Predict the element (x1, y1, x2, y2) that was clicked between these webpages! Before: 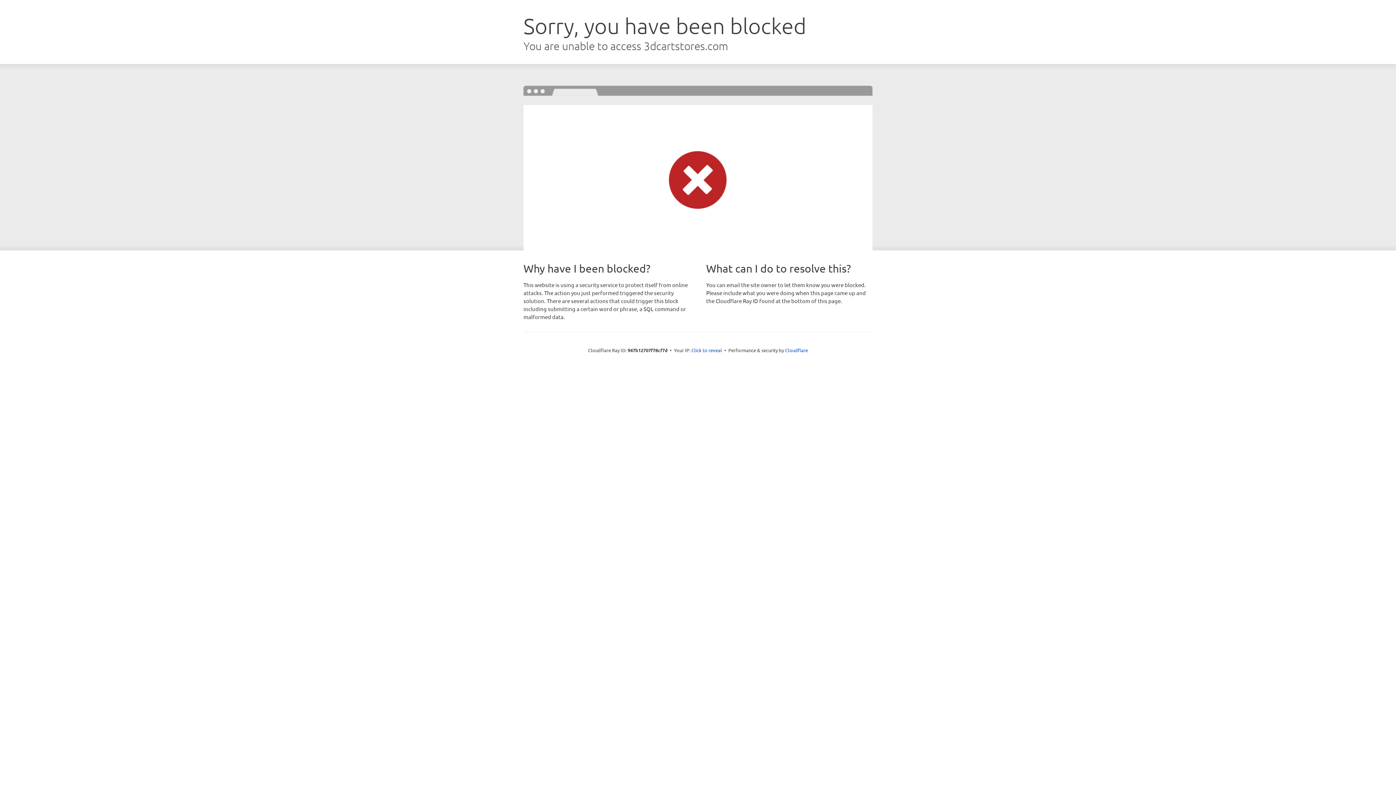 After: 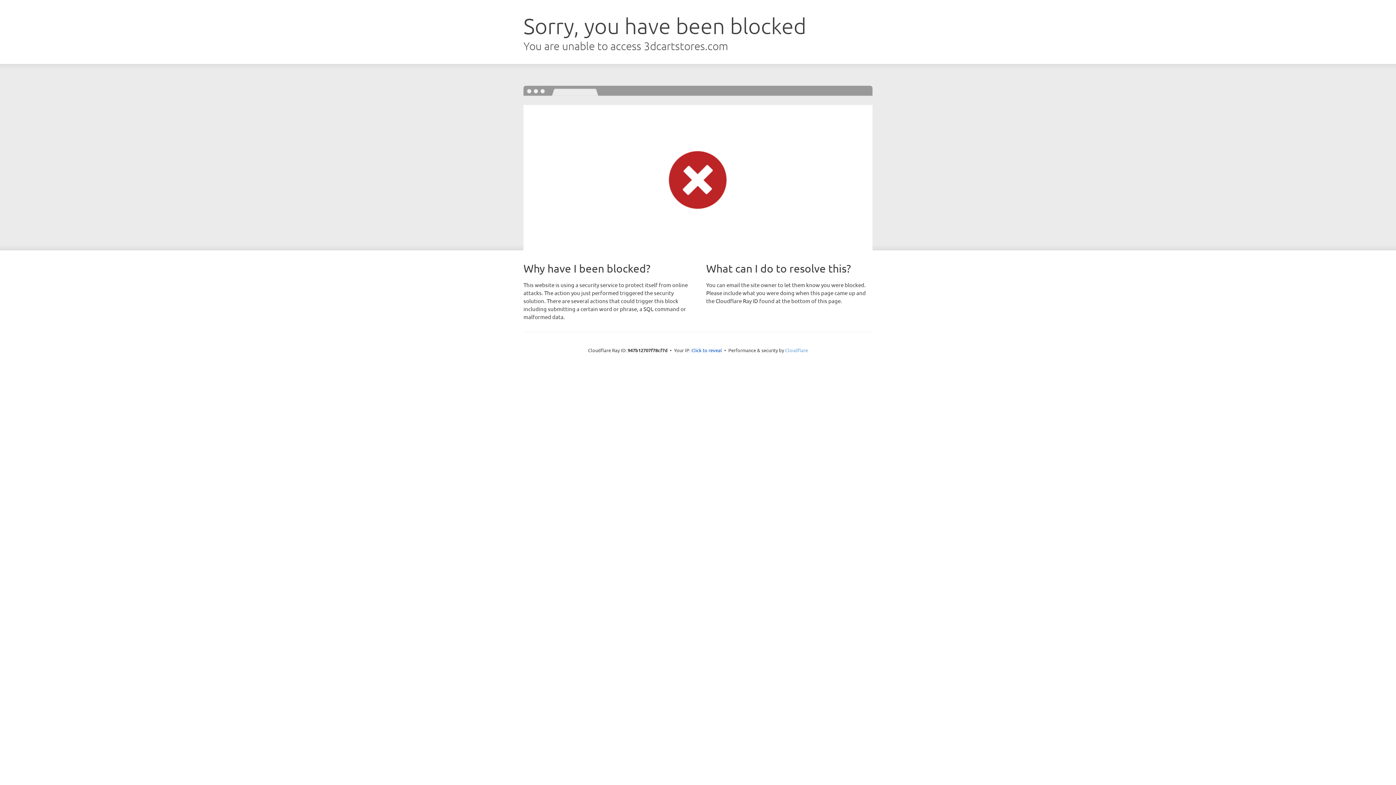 Action: label: Cloudflare bbox: (785, 347, 808, 353)